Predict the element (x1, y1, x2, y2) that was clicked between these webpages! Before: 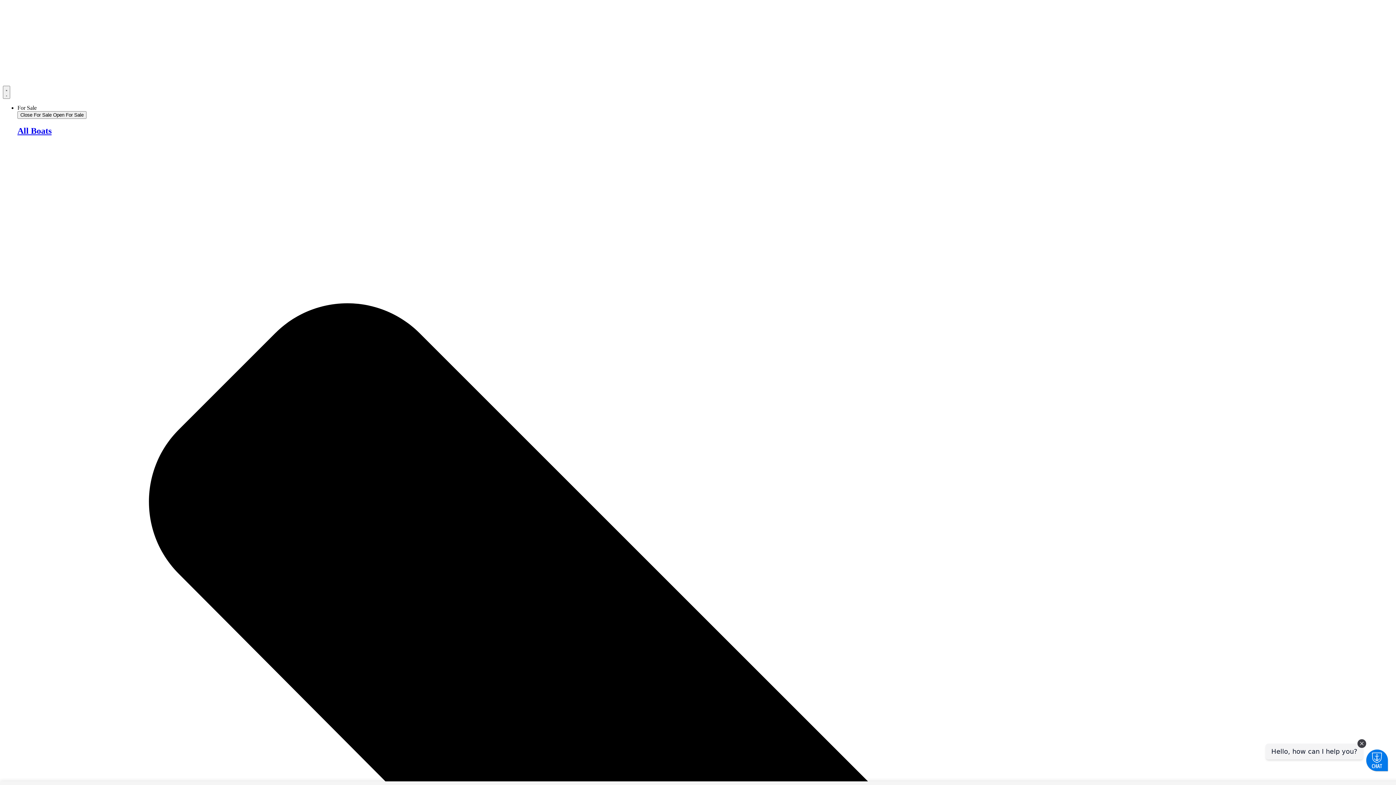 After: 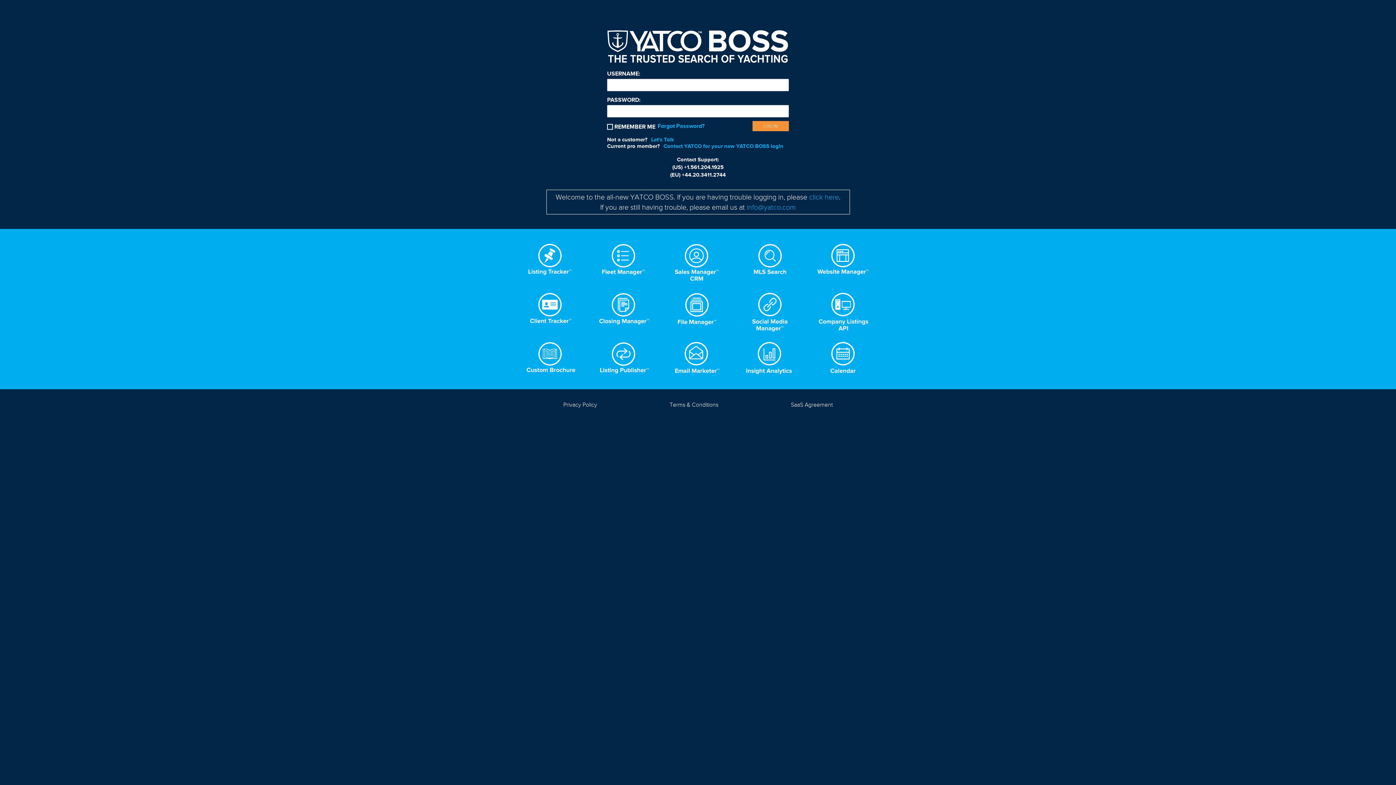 Action: bbox: (2, 79, 49, 85)